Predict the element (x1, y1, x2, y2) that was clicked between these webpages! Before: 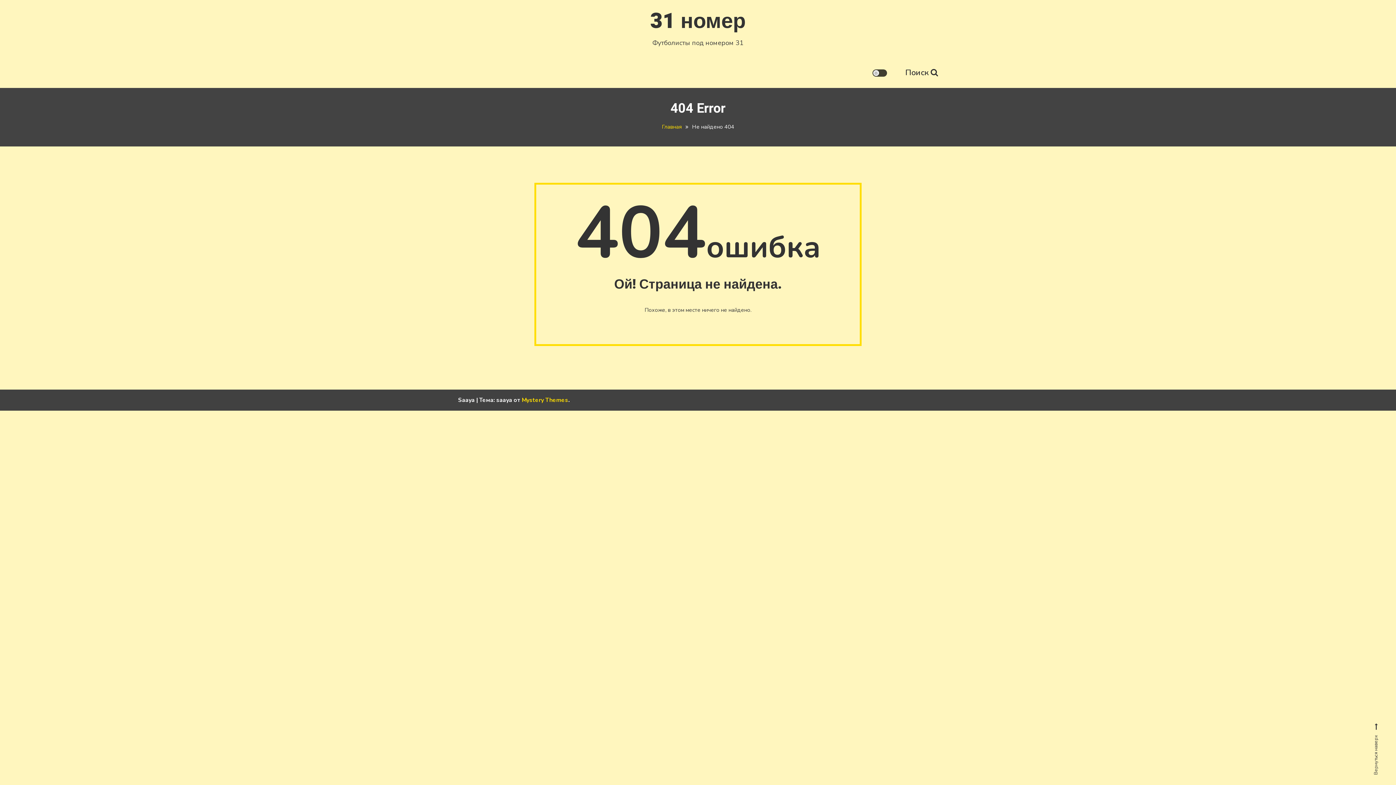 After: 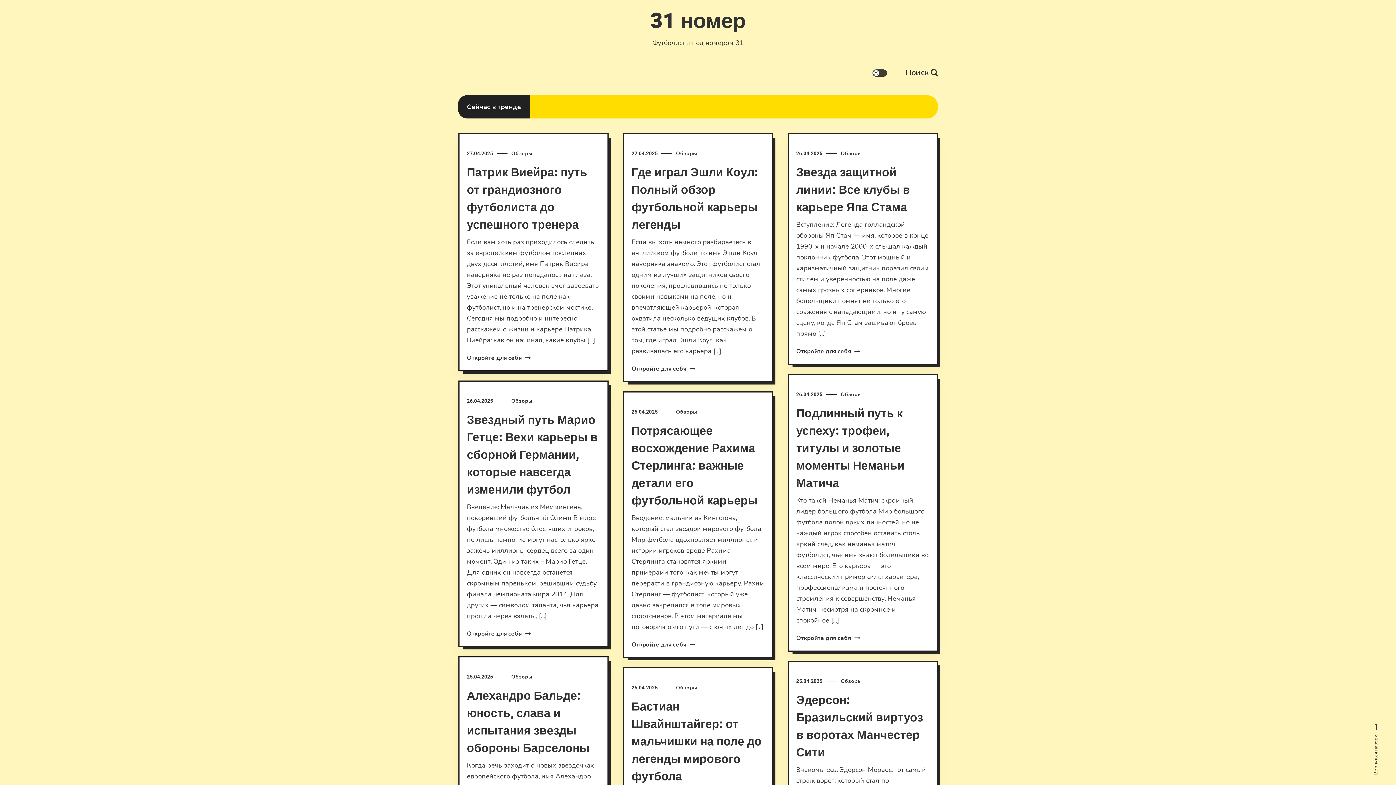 Action: label: Главная bbox: (662, 123, 682, 130)